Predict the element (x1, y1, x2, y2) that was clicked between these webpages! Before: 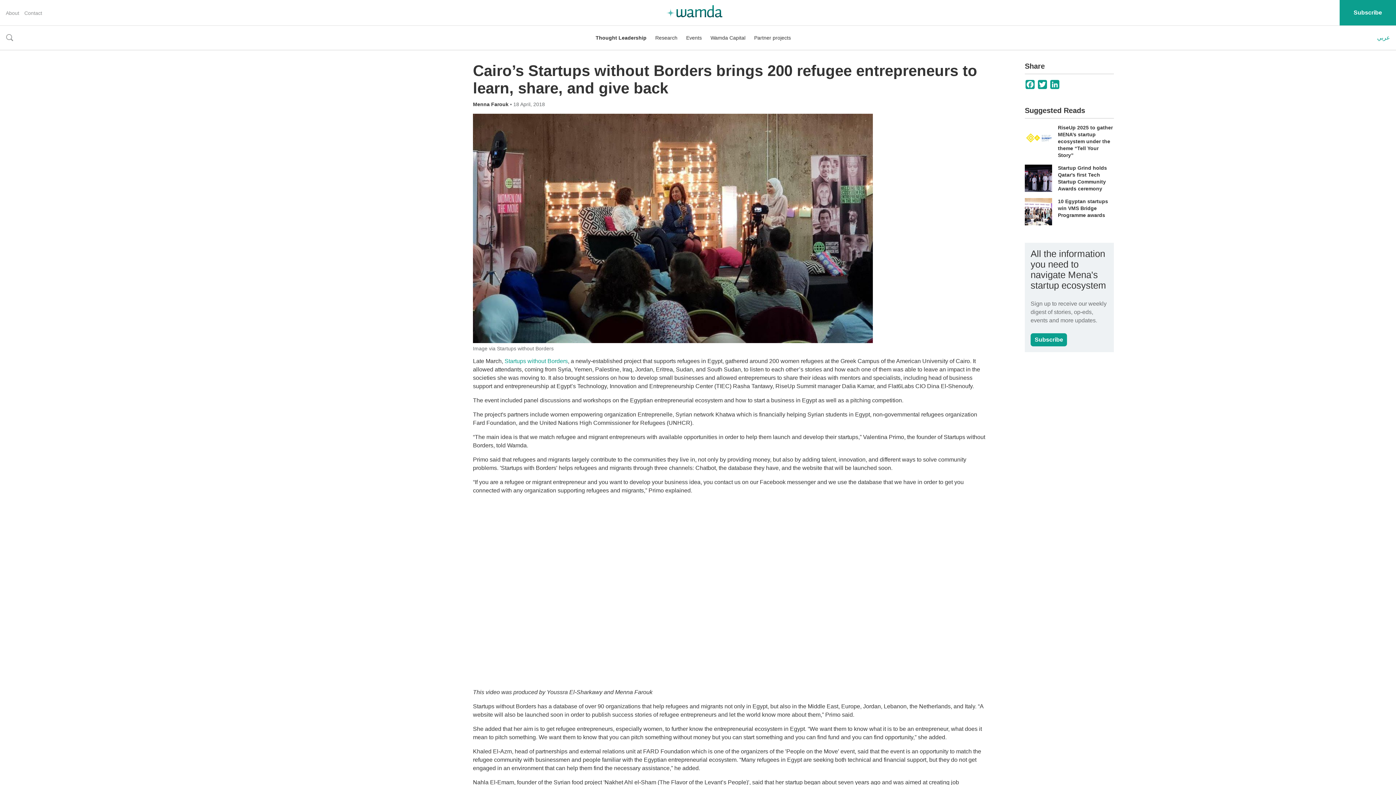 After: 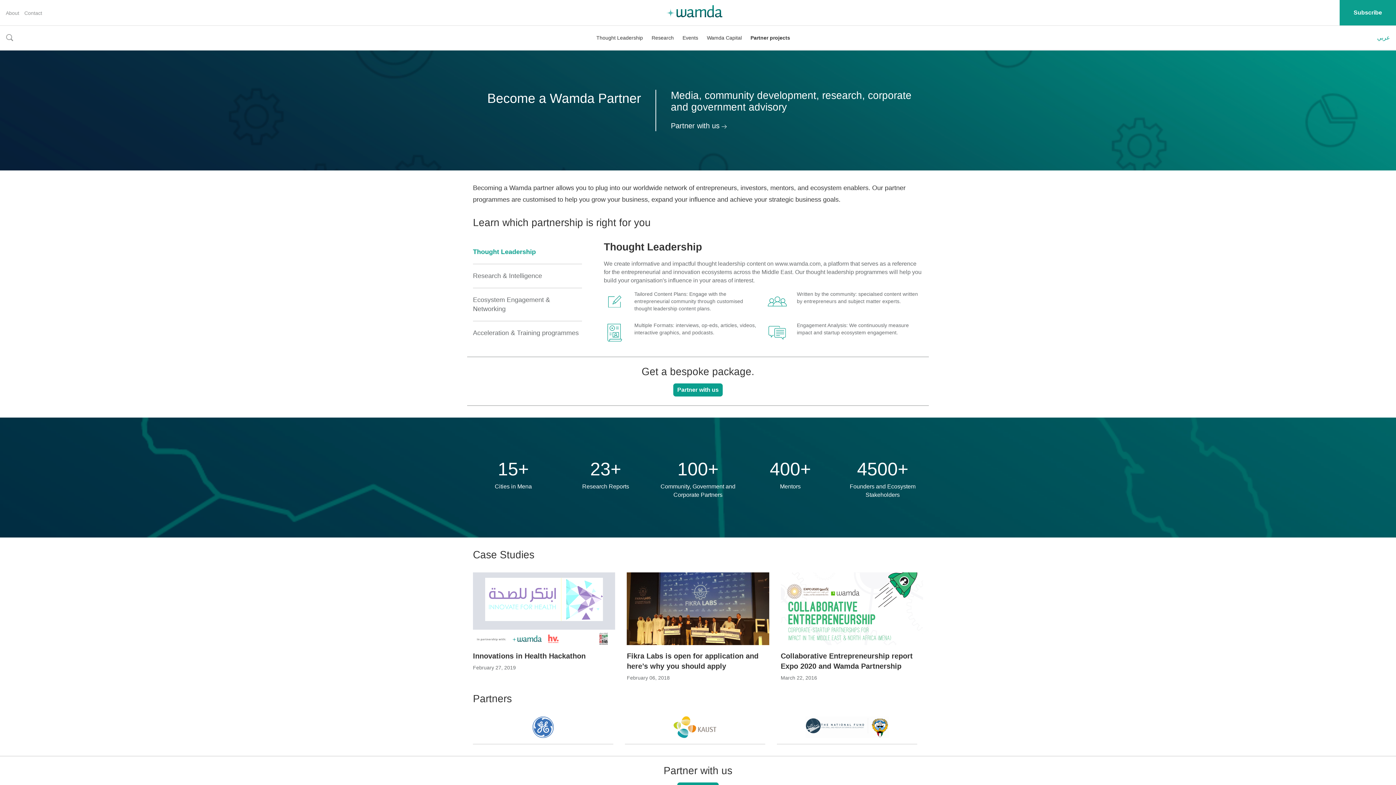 Action: bbox: (754, 25, 791, 49) label: Partner projects